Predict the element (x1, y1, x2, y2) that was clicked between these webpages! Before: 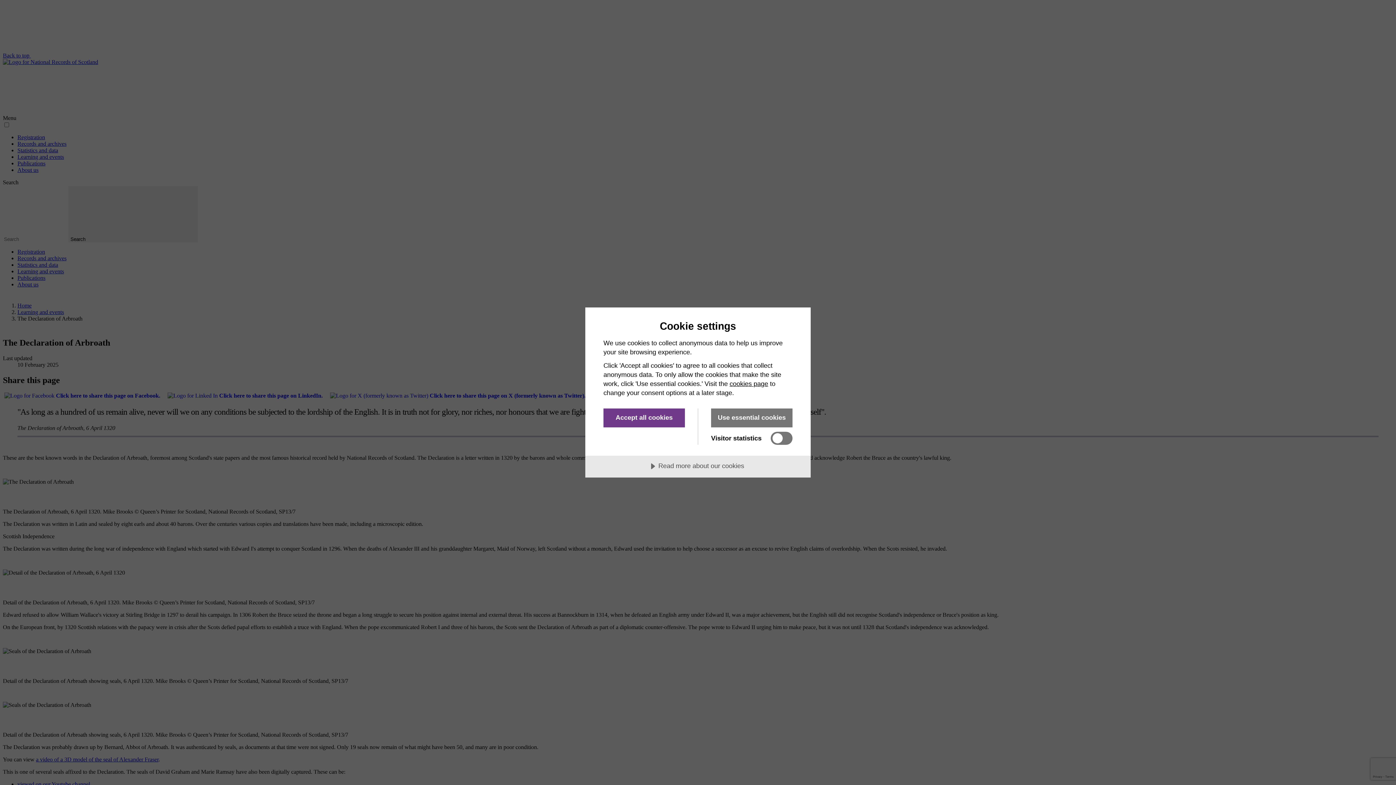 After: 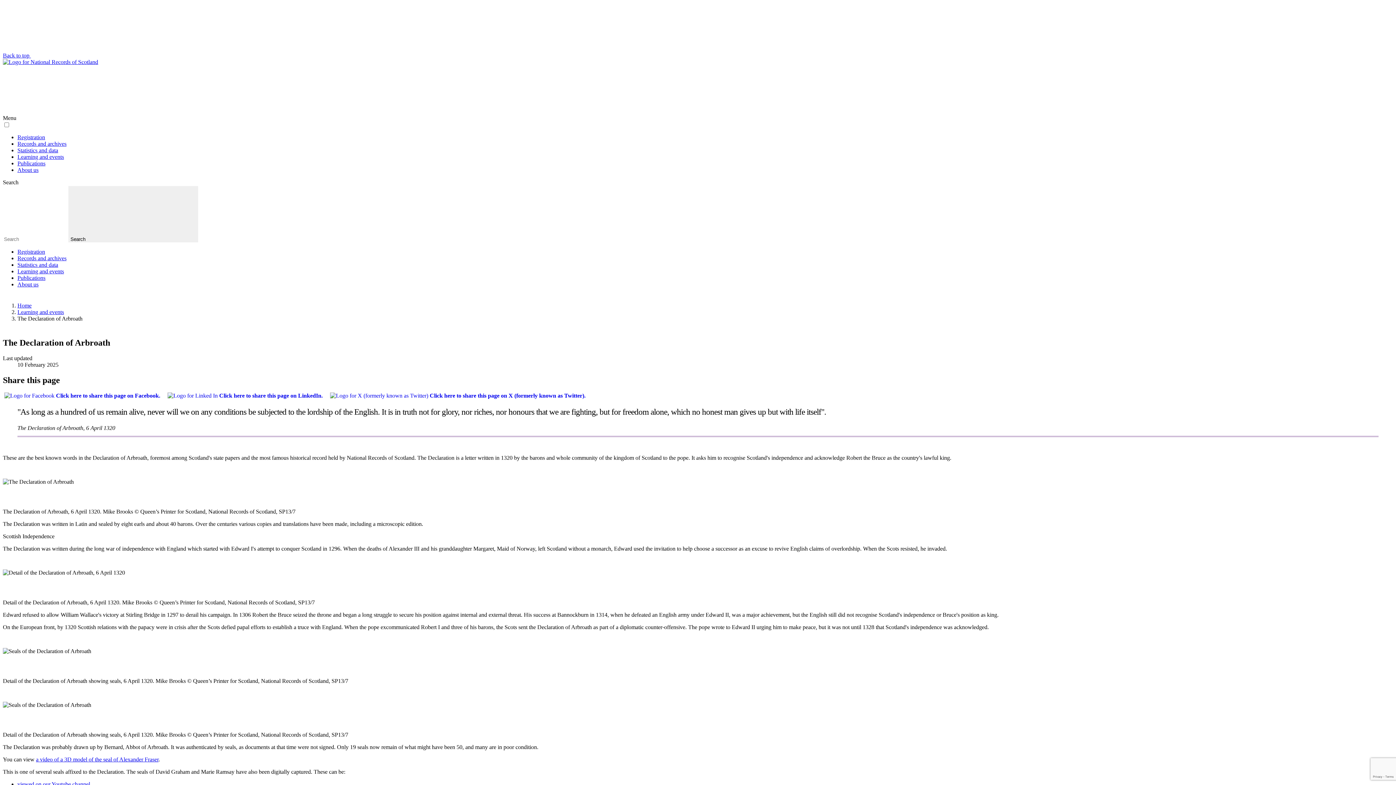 Action: label: Use essential cookies bbox: (711, 408, 792, 427)